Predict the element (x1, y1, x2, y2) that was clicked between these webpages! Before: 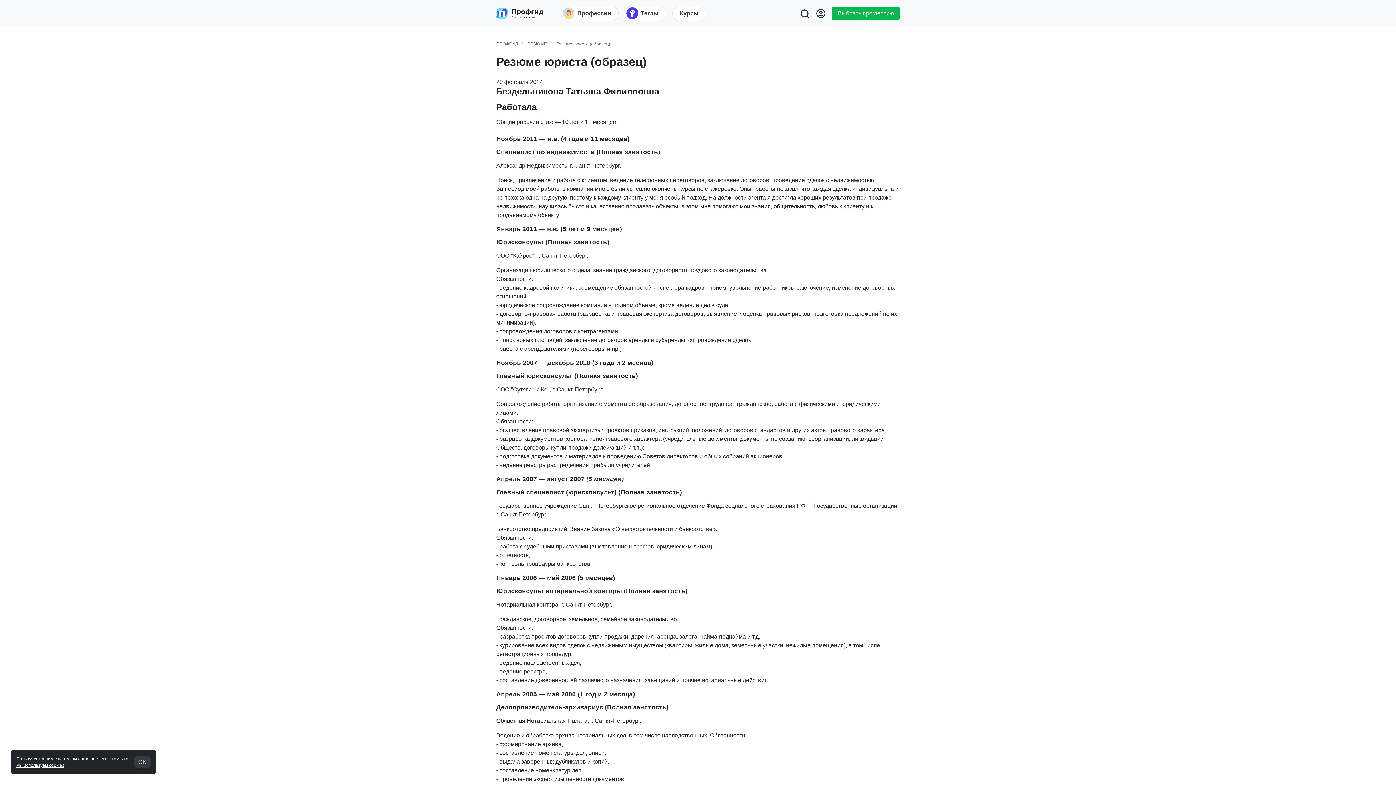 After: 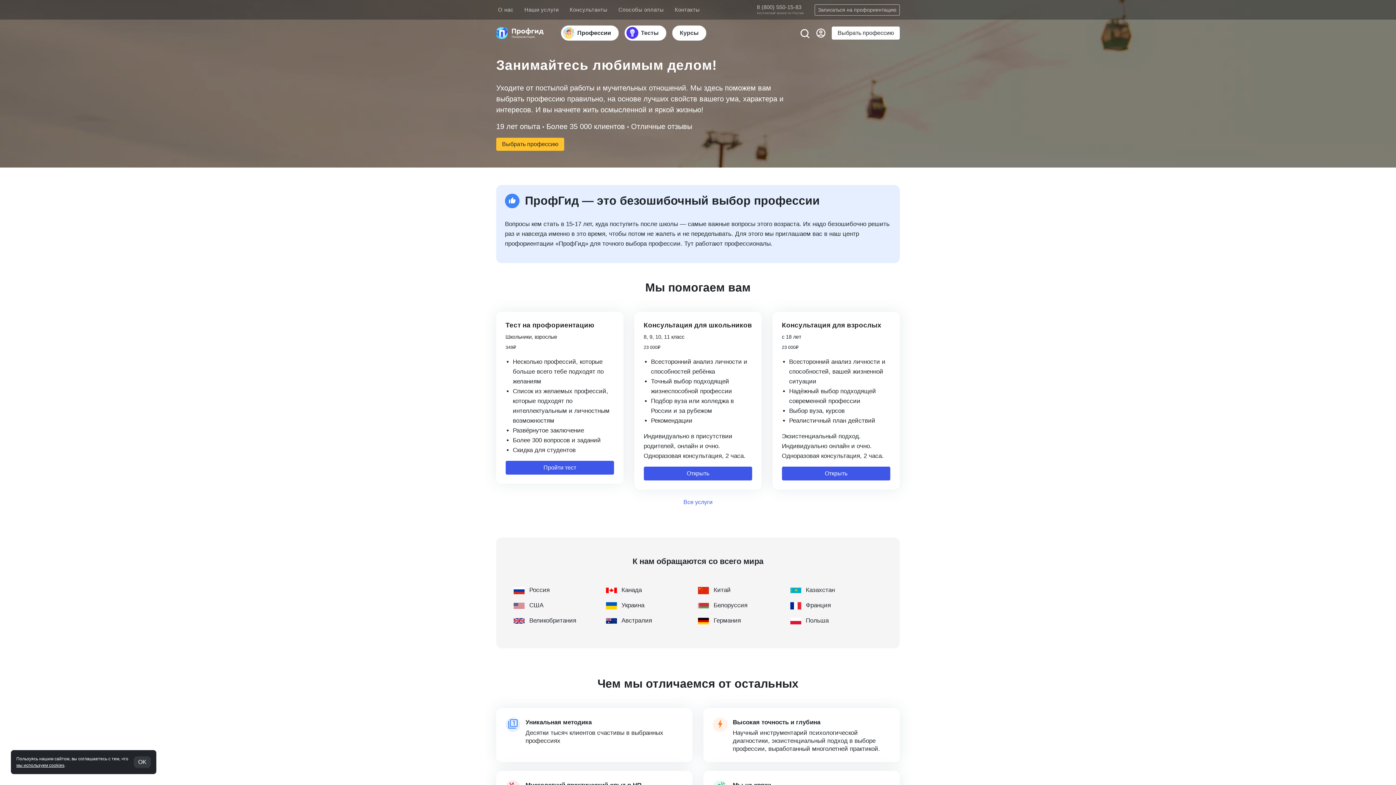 Action: bbox: (496, 7, 543, 19)